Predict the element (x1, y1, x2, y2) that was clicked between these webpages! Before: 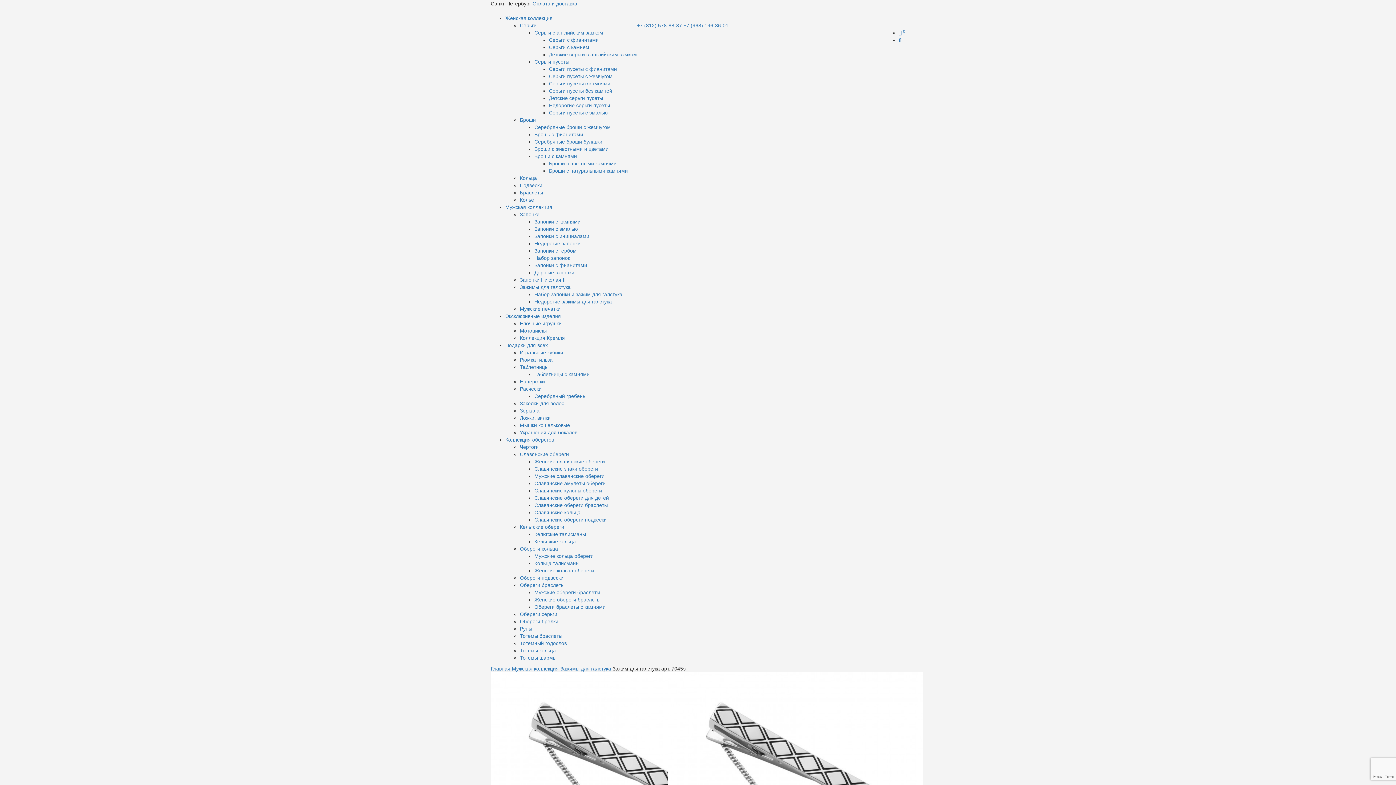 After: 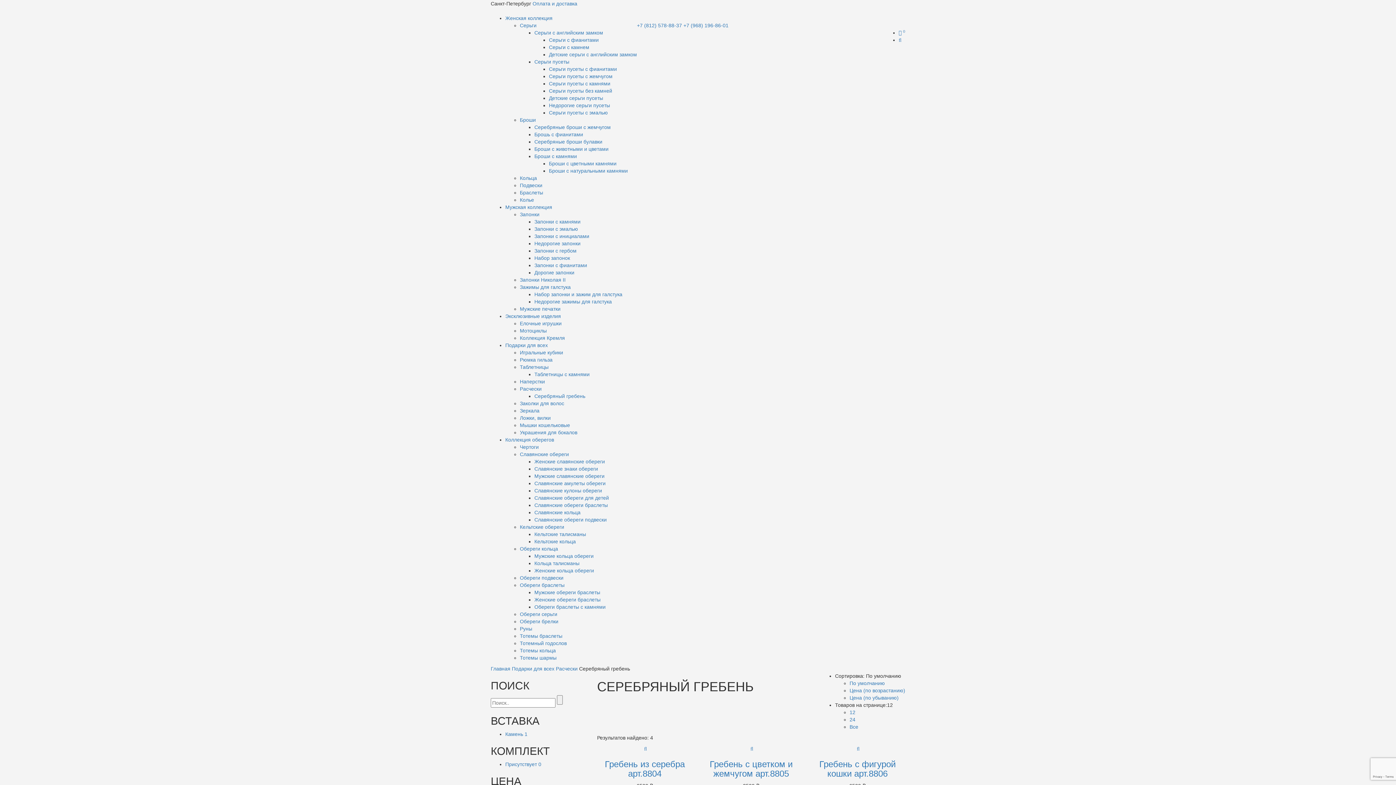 Action: label: Серебряный гребень bbox: (534, 393, 585, 399)